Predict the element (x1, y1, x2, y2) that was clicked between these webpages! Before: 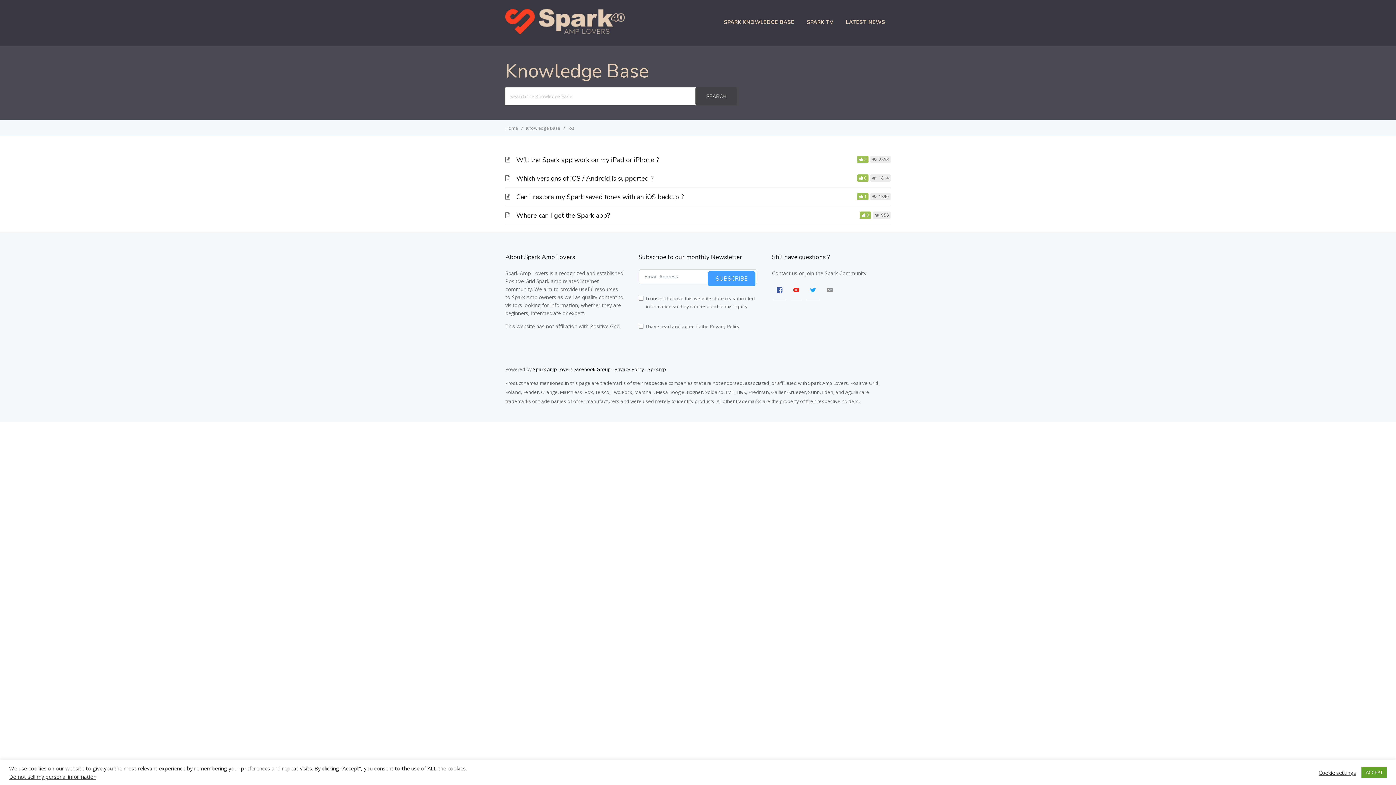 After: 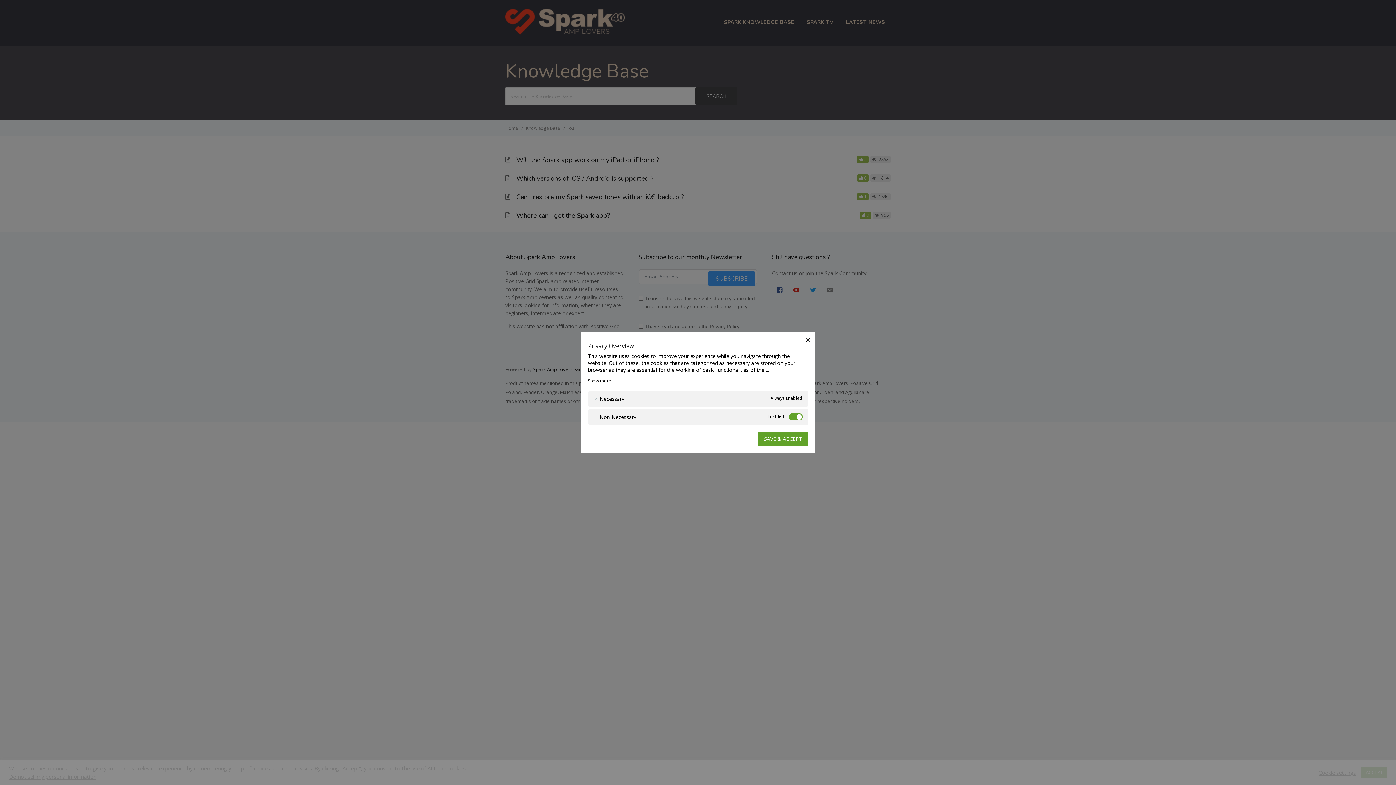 Action: bbox: (1318, 769, 1356, 776) label: Cookie settings